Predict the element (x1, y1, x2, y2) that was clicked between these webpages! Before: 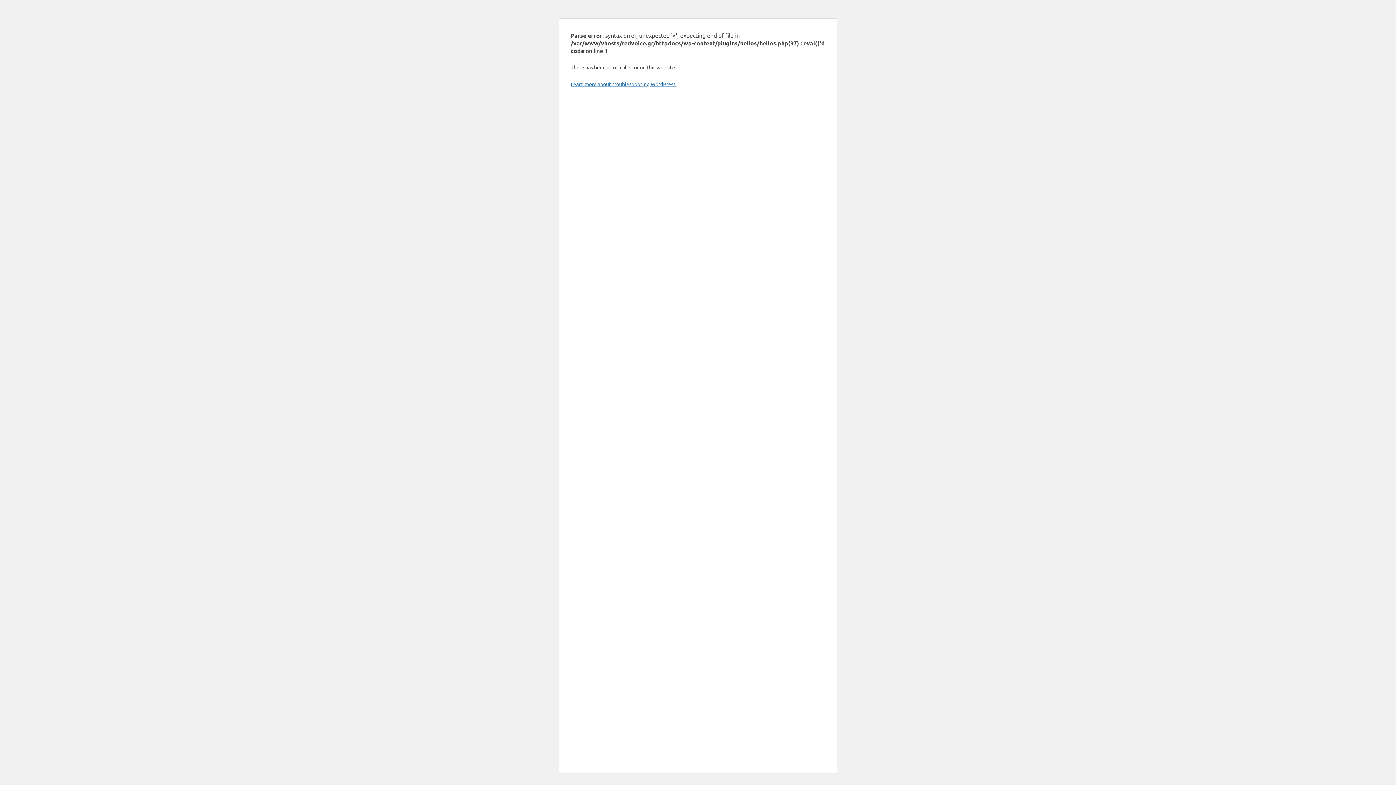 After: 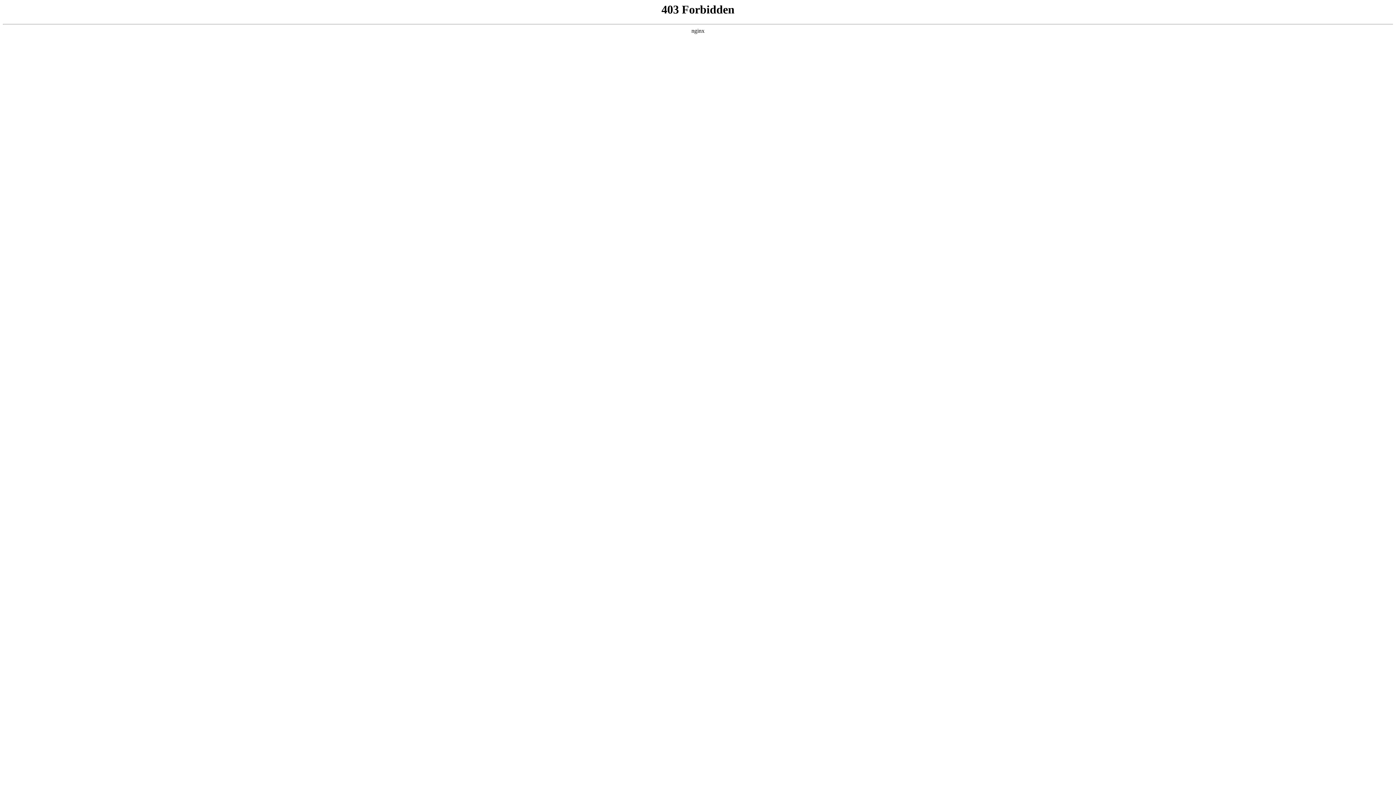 Action: label: Learn more about troubleshooting WordPress. bbox: (570, 80, 676, 87)